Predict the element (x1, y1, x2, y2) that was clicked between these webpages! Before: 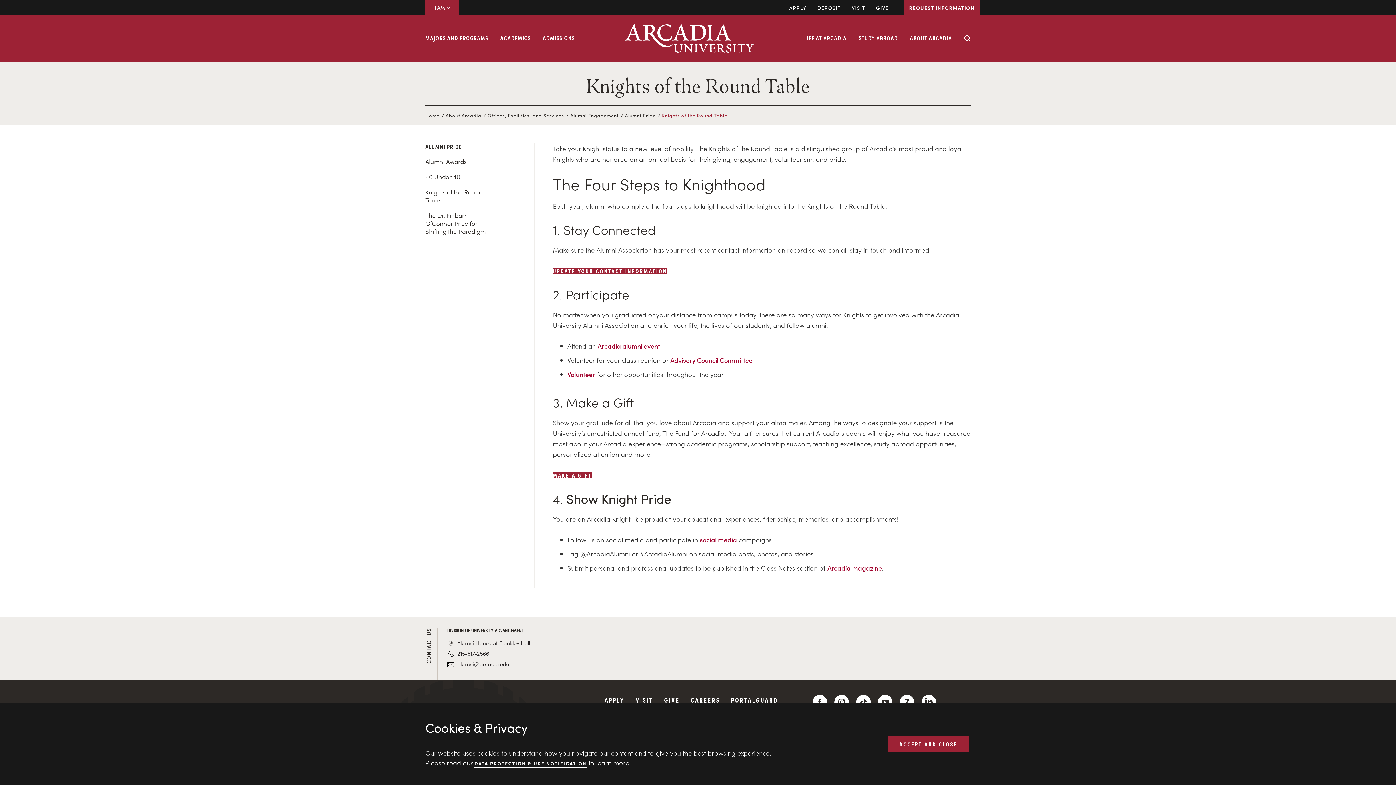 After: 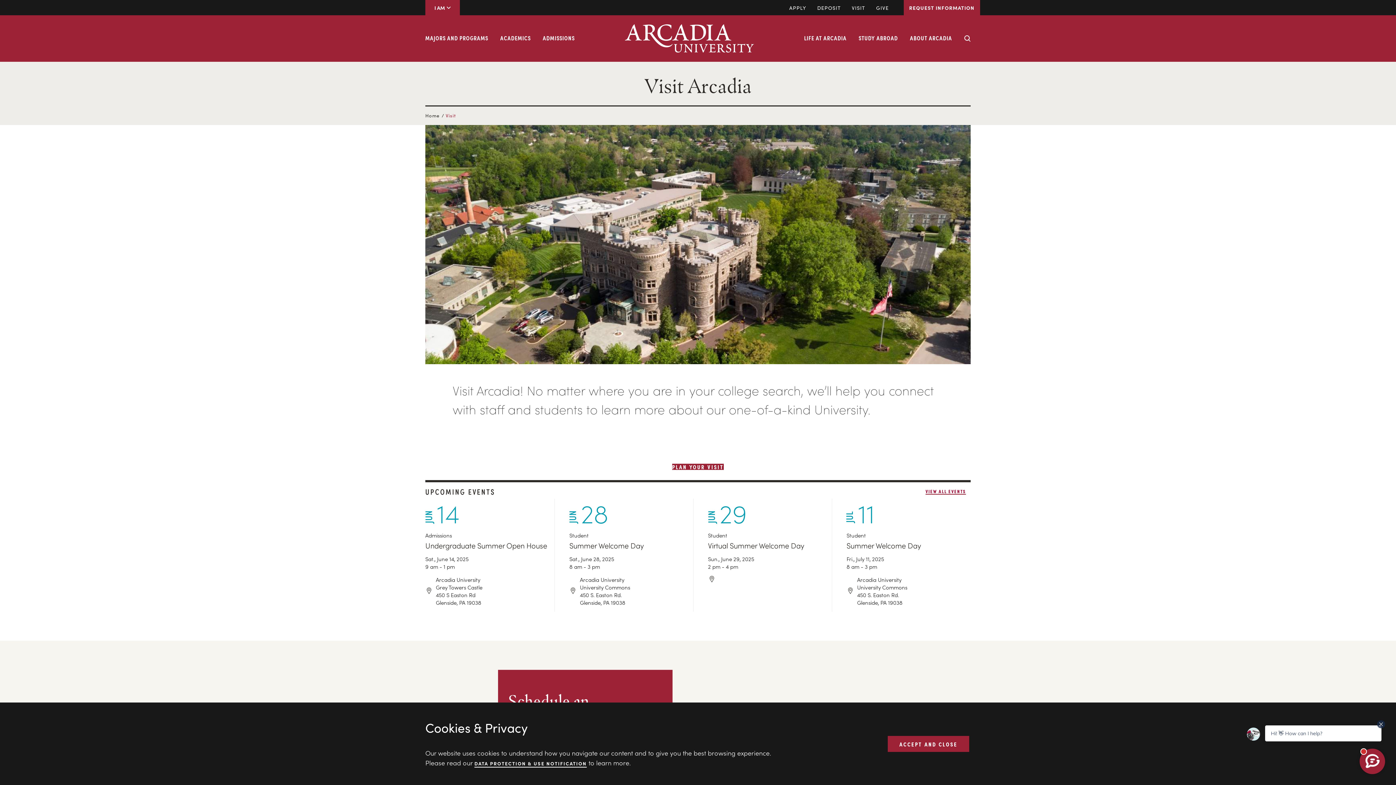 Action: bbox: (846, 0, 870, 15) label: VISIT